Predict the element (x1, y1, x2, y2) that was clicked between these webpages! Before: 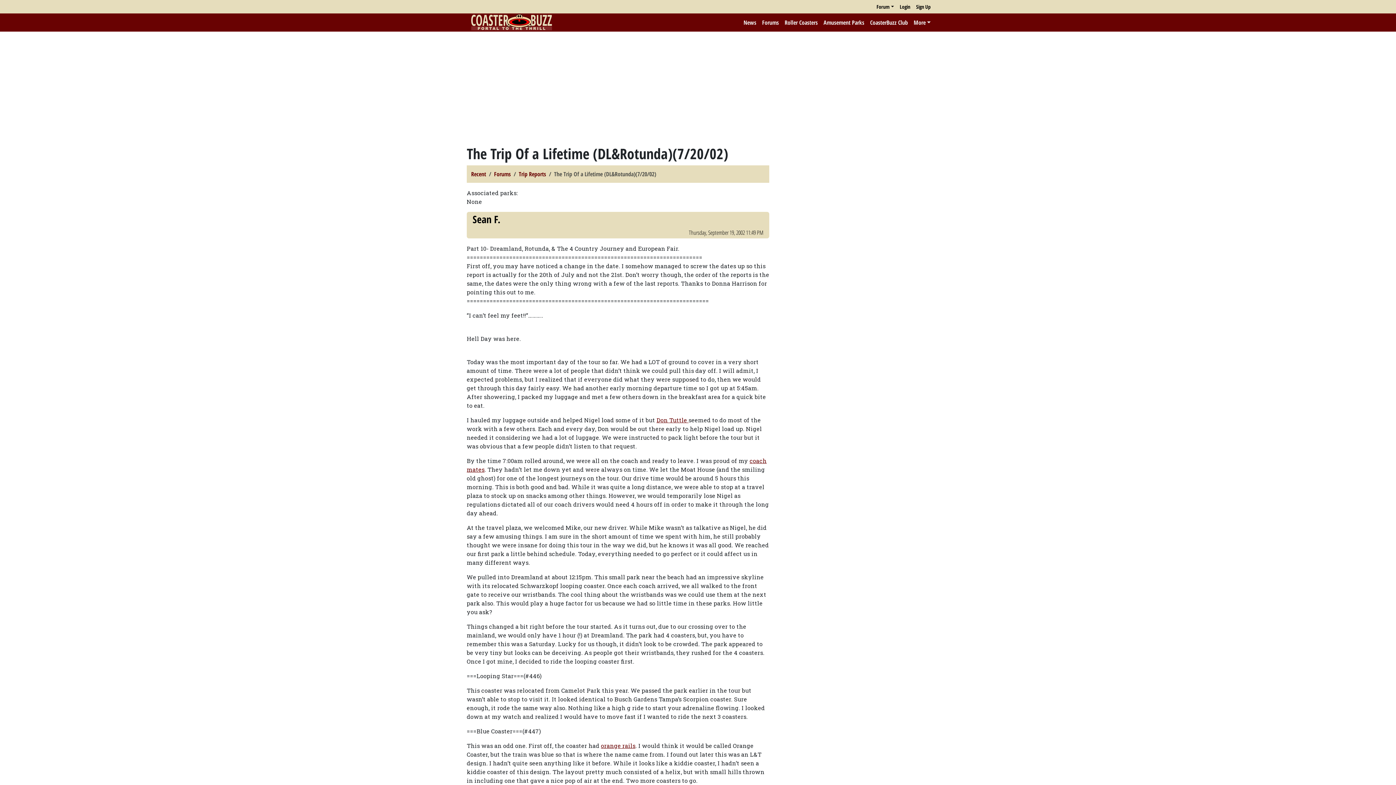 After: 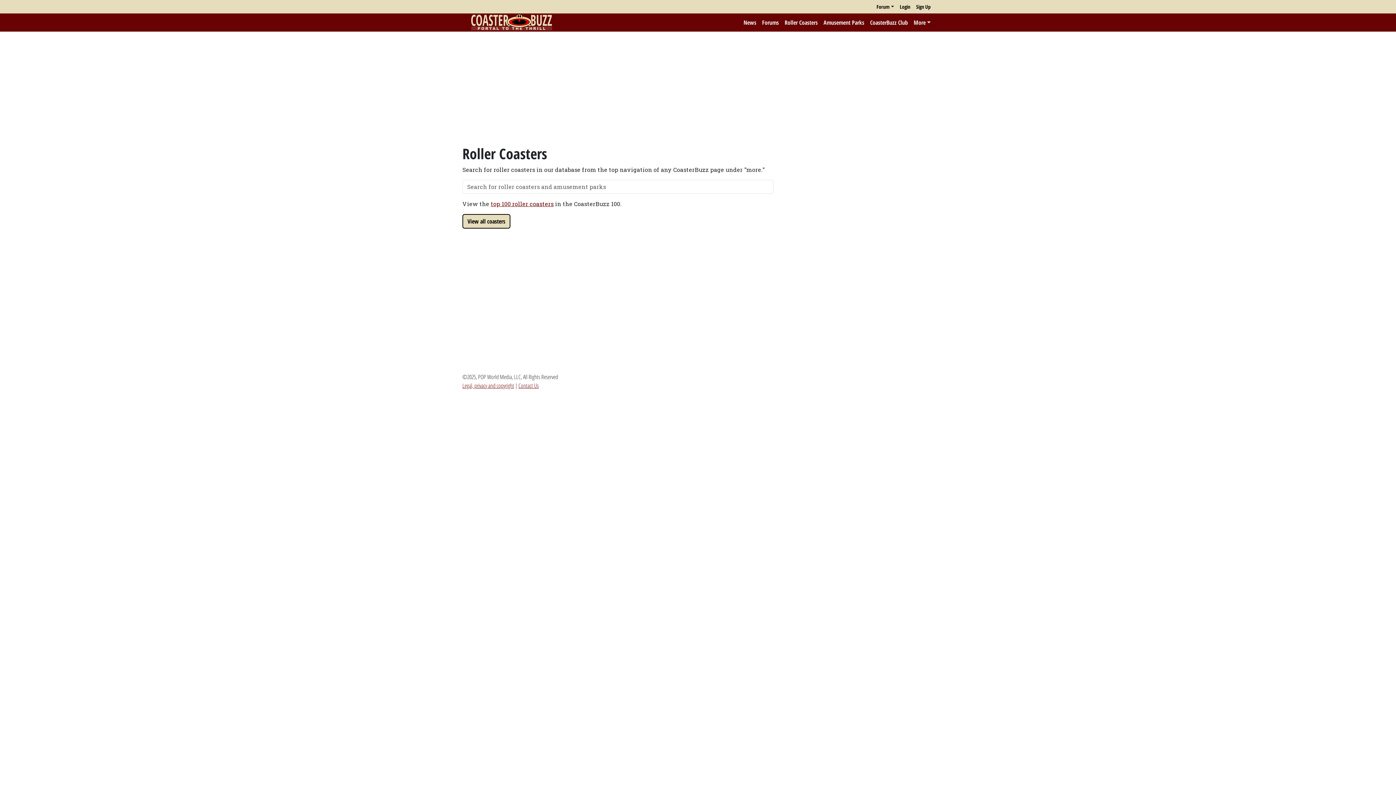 Action: label: Roller Coasters bbox: (781, 15, 820, 29)